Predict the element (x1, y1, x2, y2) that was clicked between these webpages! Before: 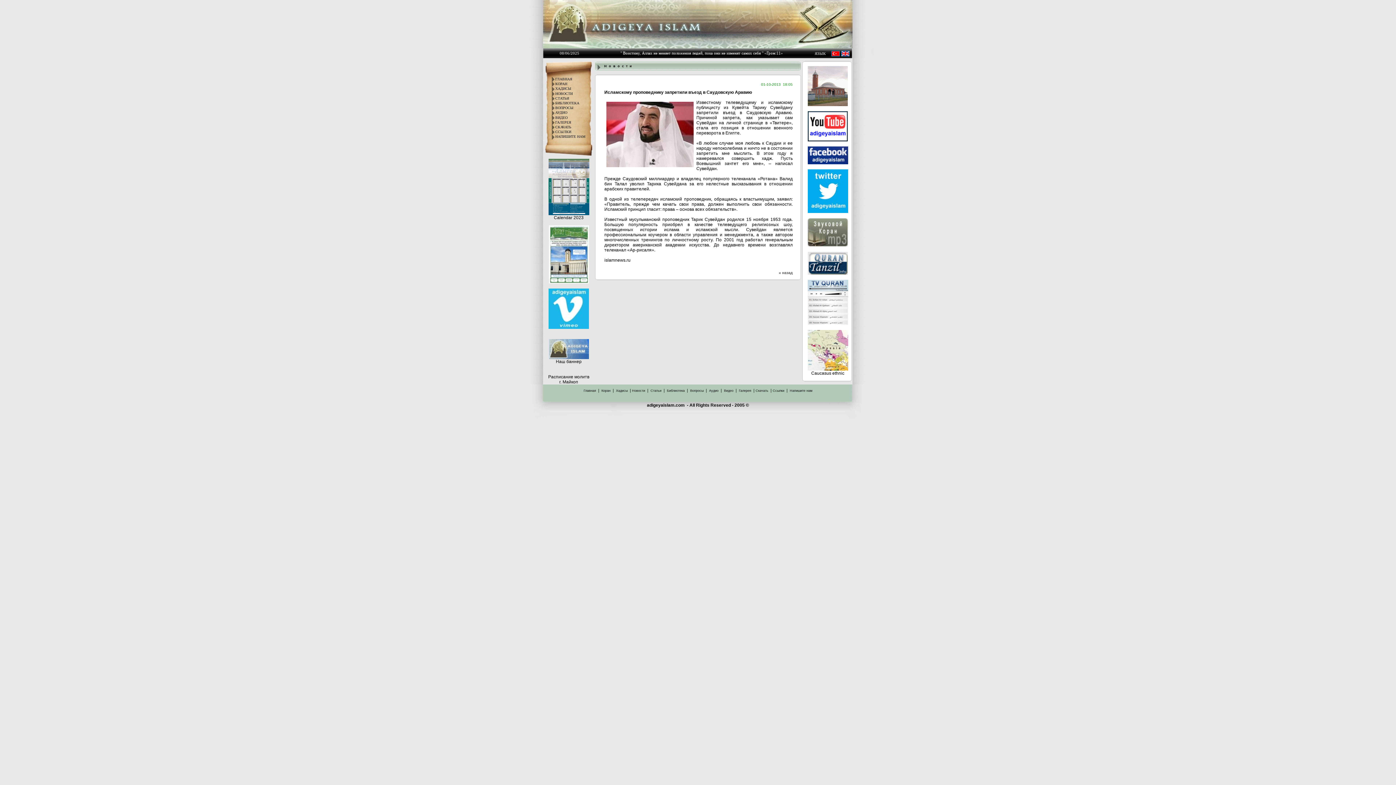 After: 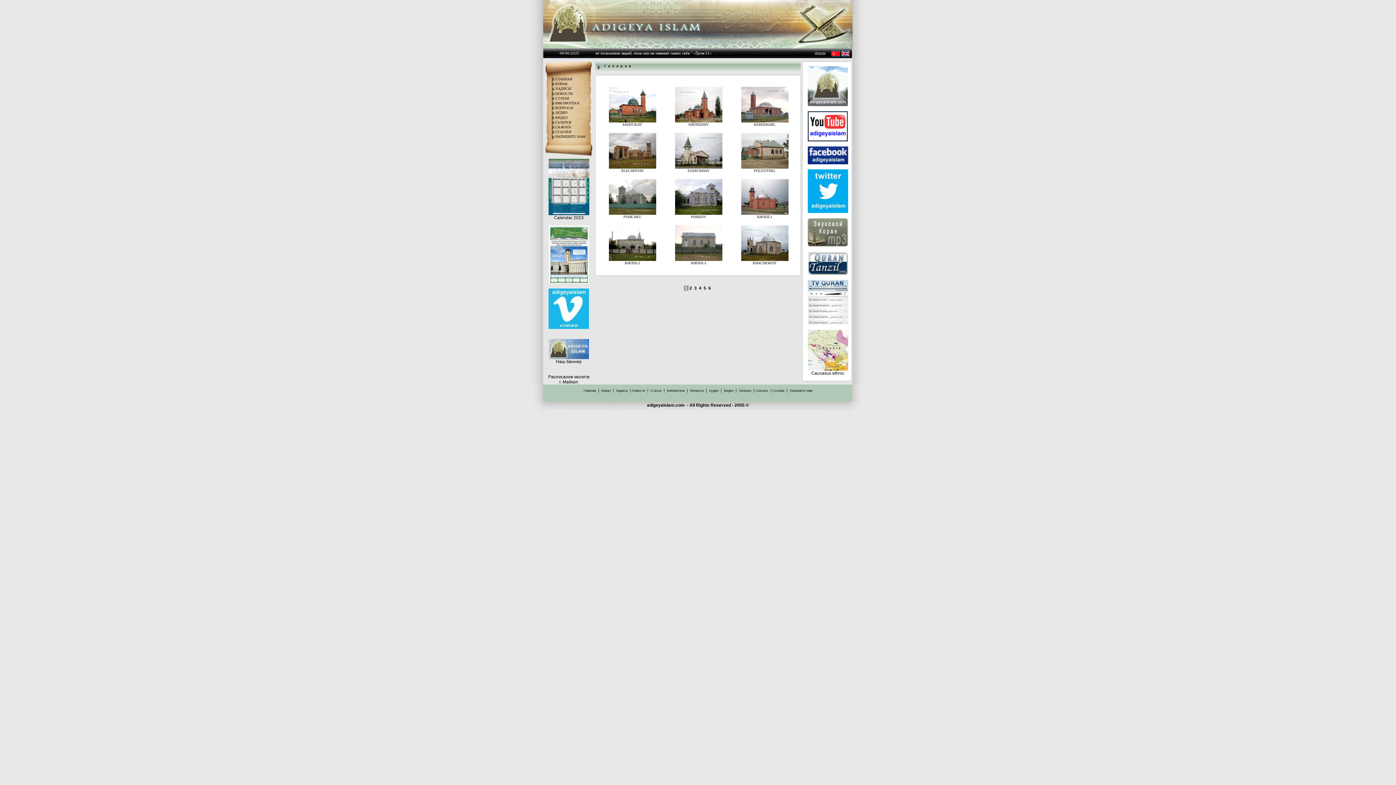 Action: bbox: (739, 389, 751, 392) label: Галерея